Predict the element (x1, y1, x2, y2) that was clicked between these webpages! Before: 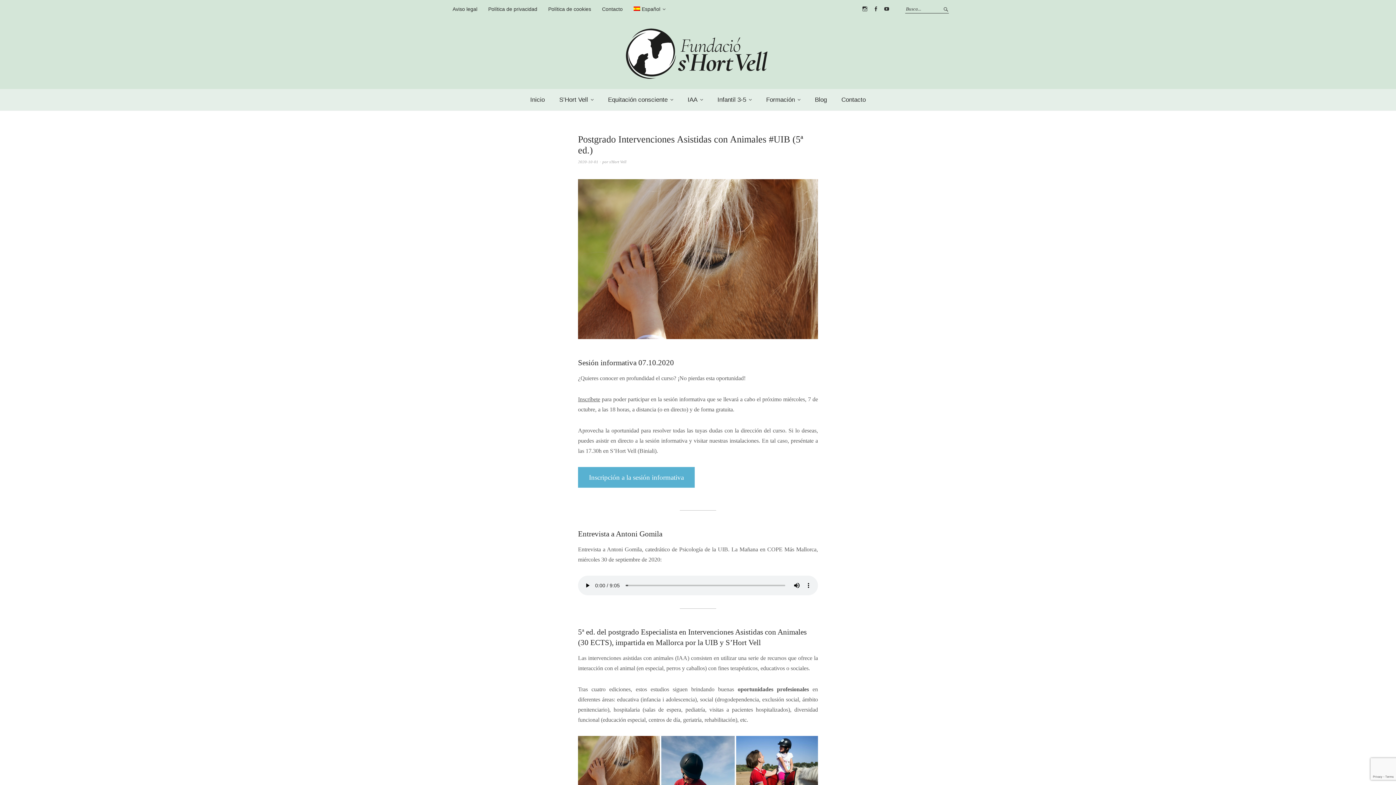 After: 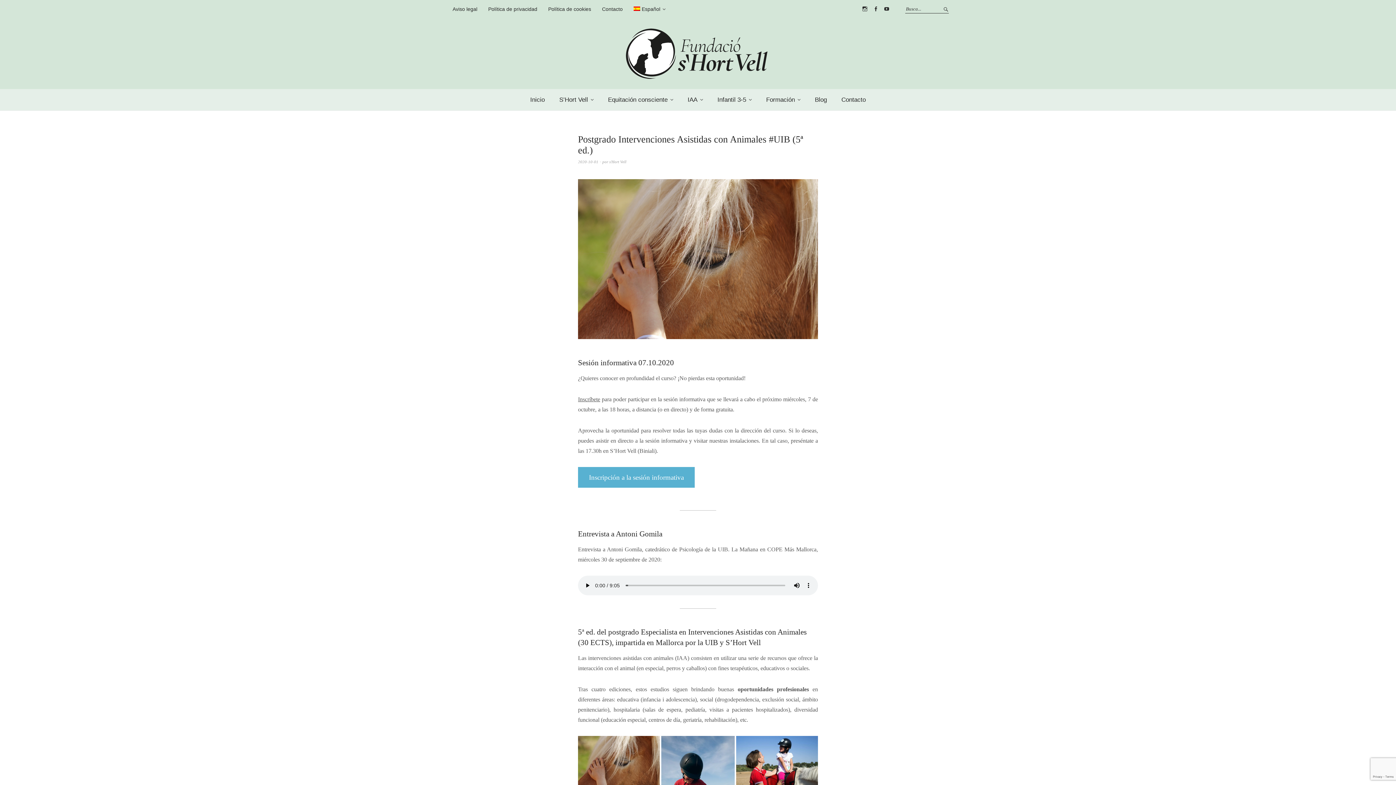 Action: bbox: (633, 5, 665, 13) label: Español